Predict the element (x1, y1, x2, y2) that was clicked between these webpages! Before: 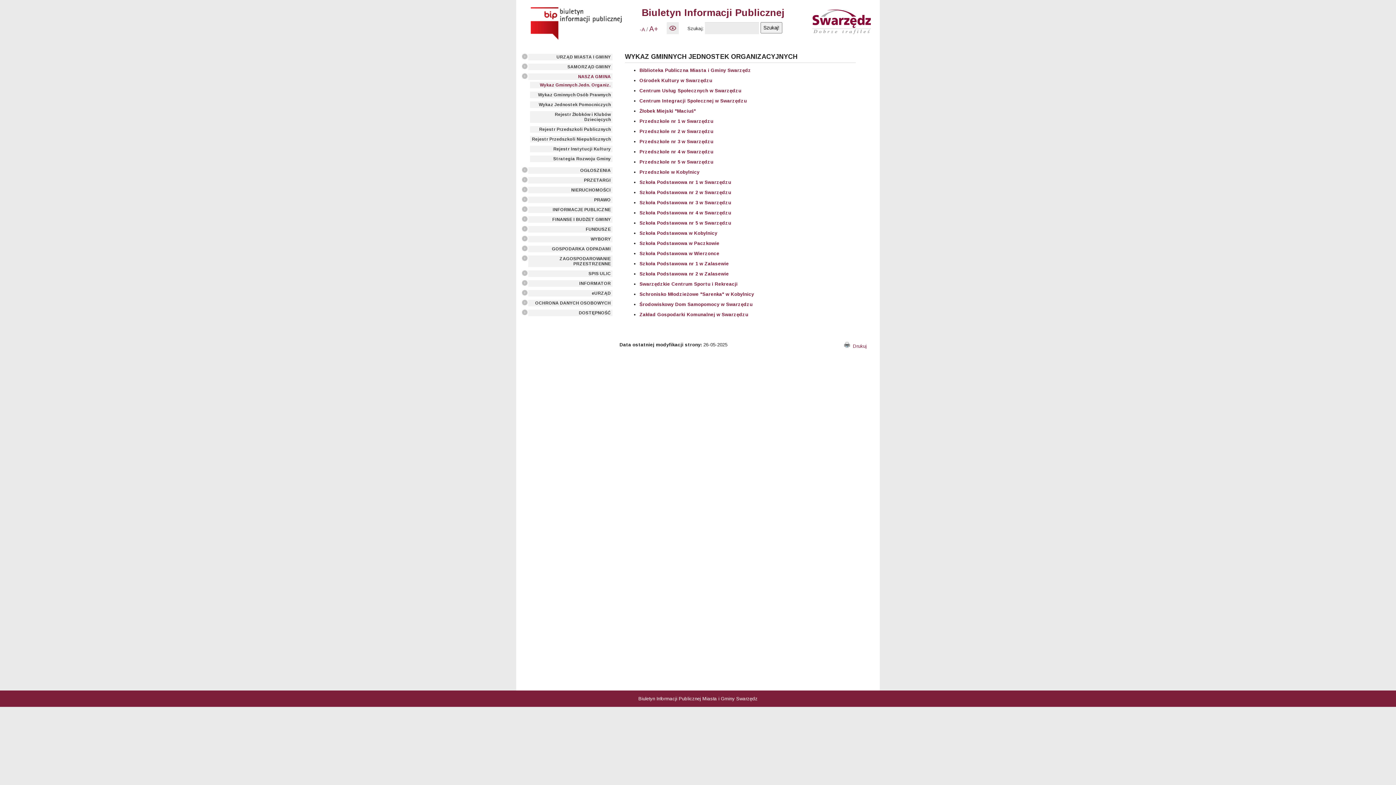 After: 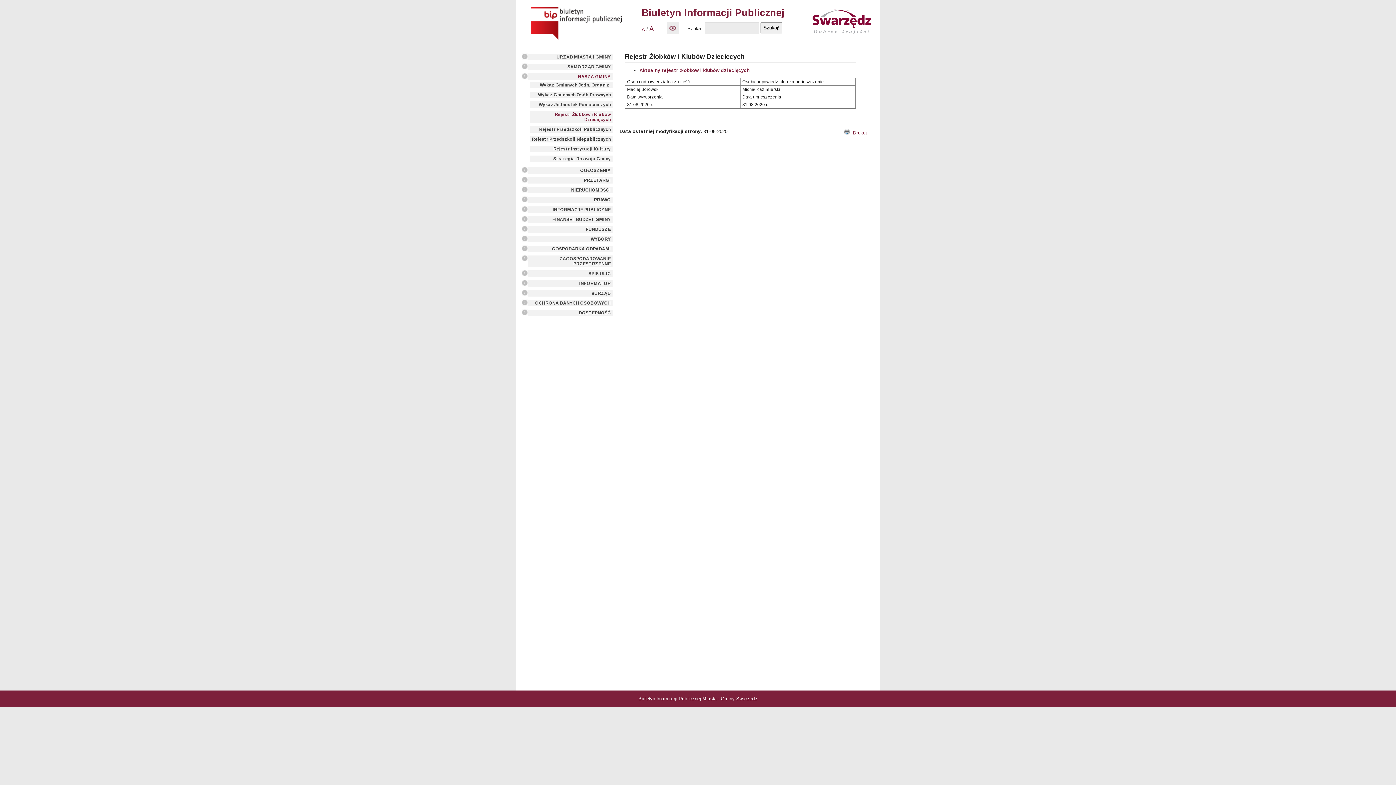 Action: bbox: (530, 111, 612, 122) label: Rejestr Żłobków i Klubów Dziecięcych